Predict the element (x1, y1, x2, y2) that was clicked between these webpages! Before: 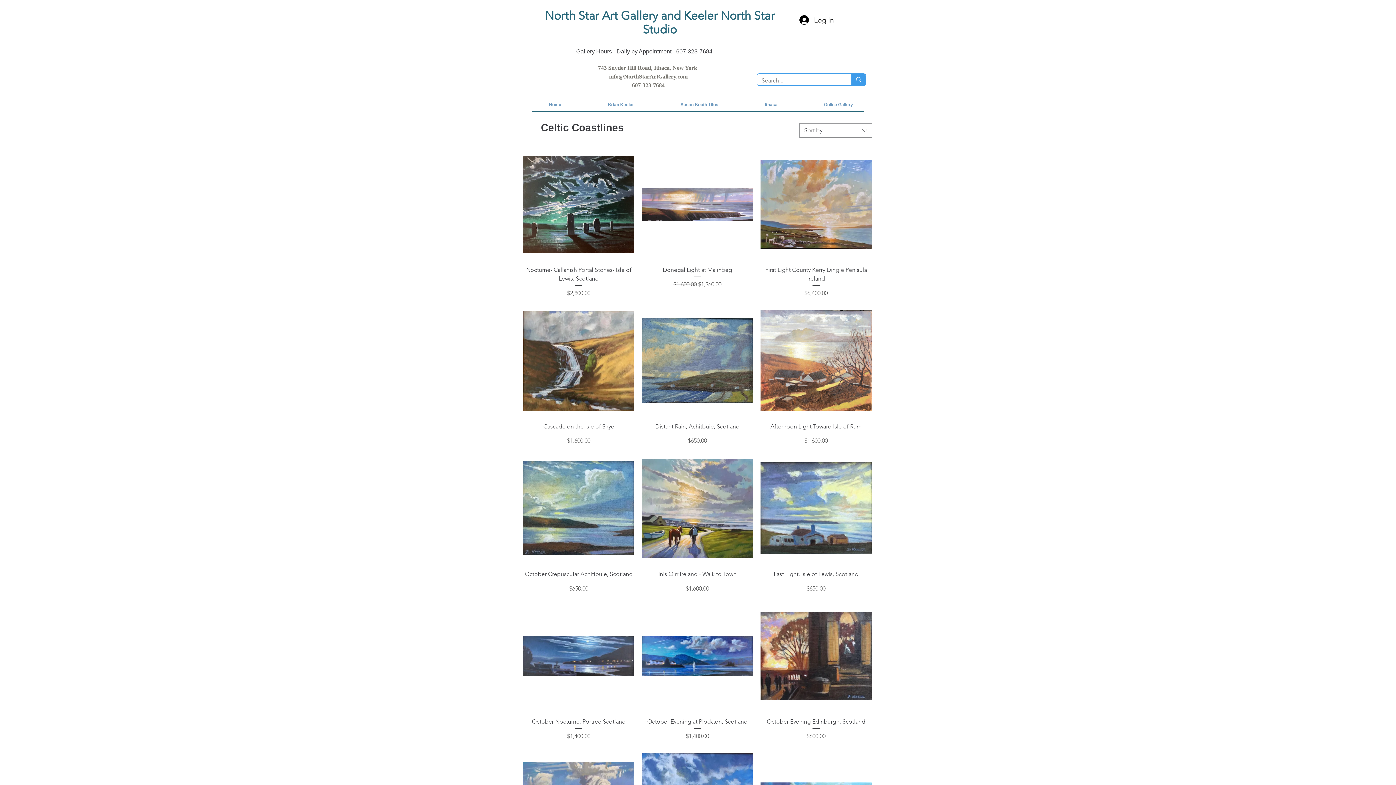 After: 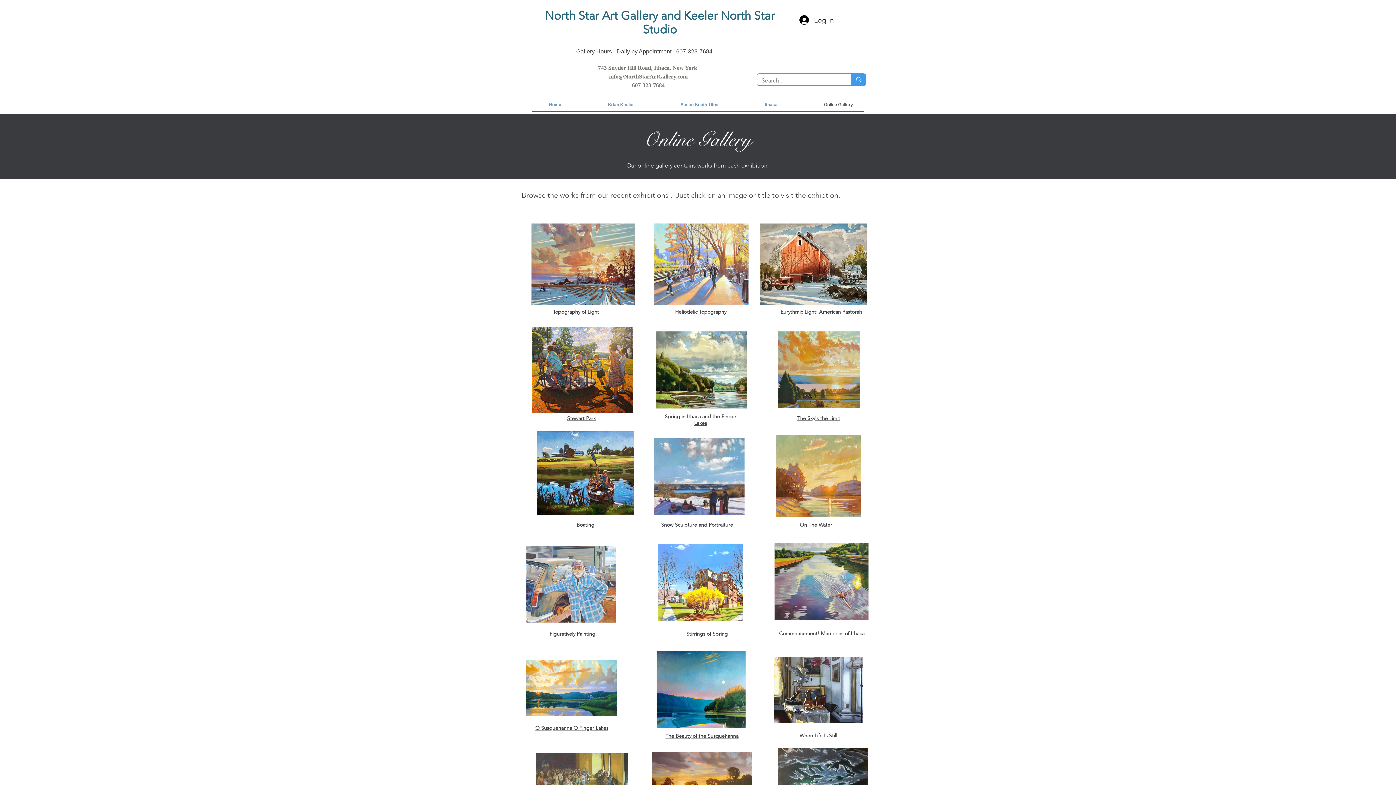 Action: label: Online Gallery bbox: (801, 100, 876, 109)